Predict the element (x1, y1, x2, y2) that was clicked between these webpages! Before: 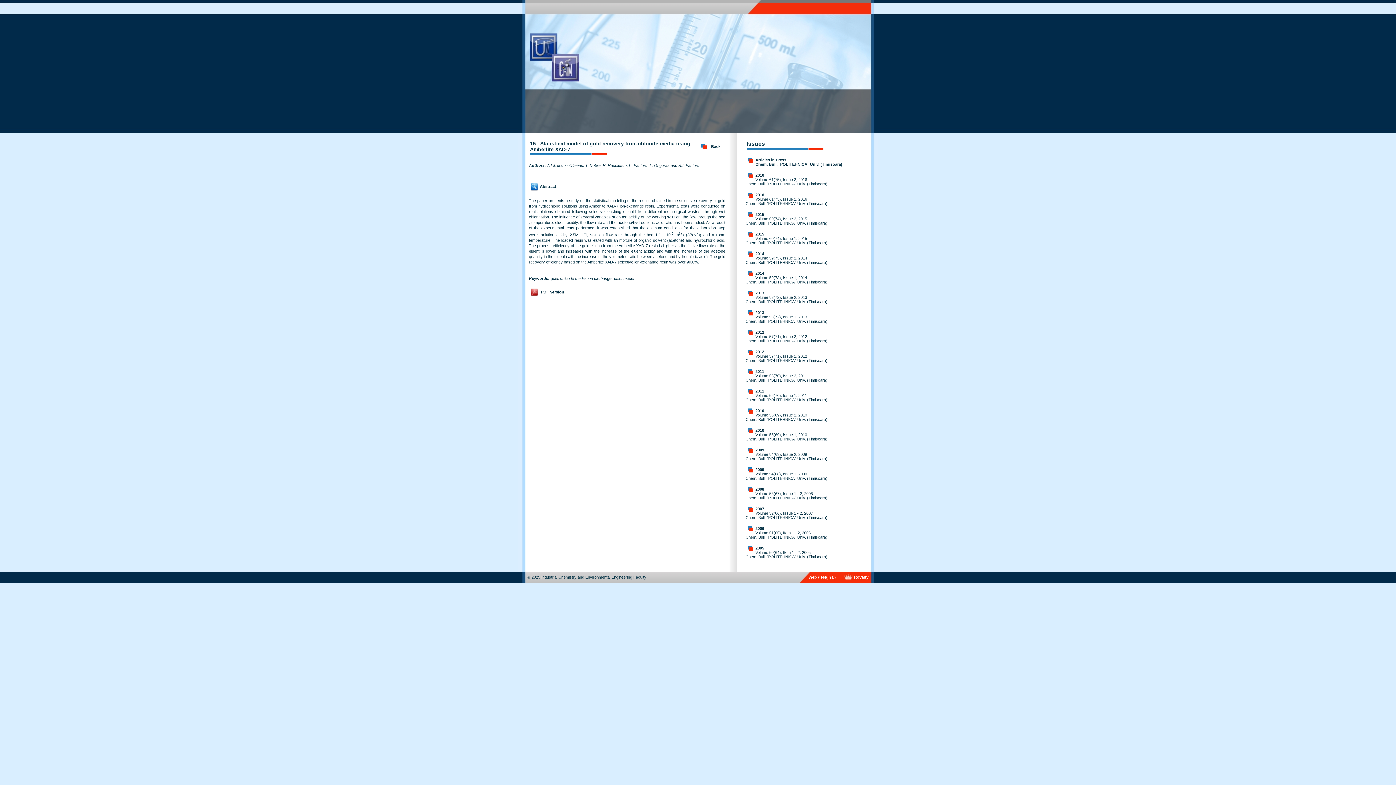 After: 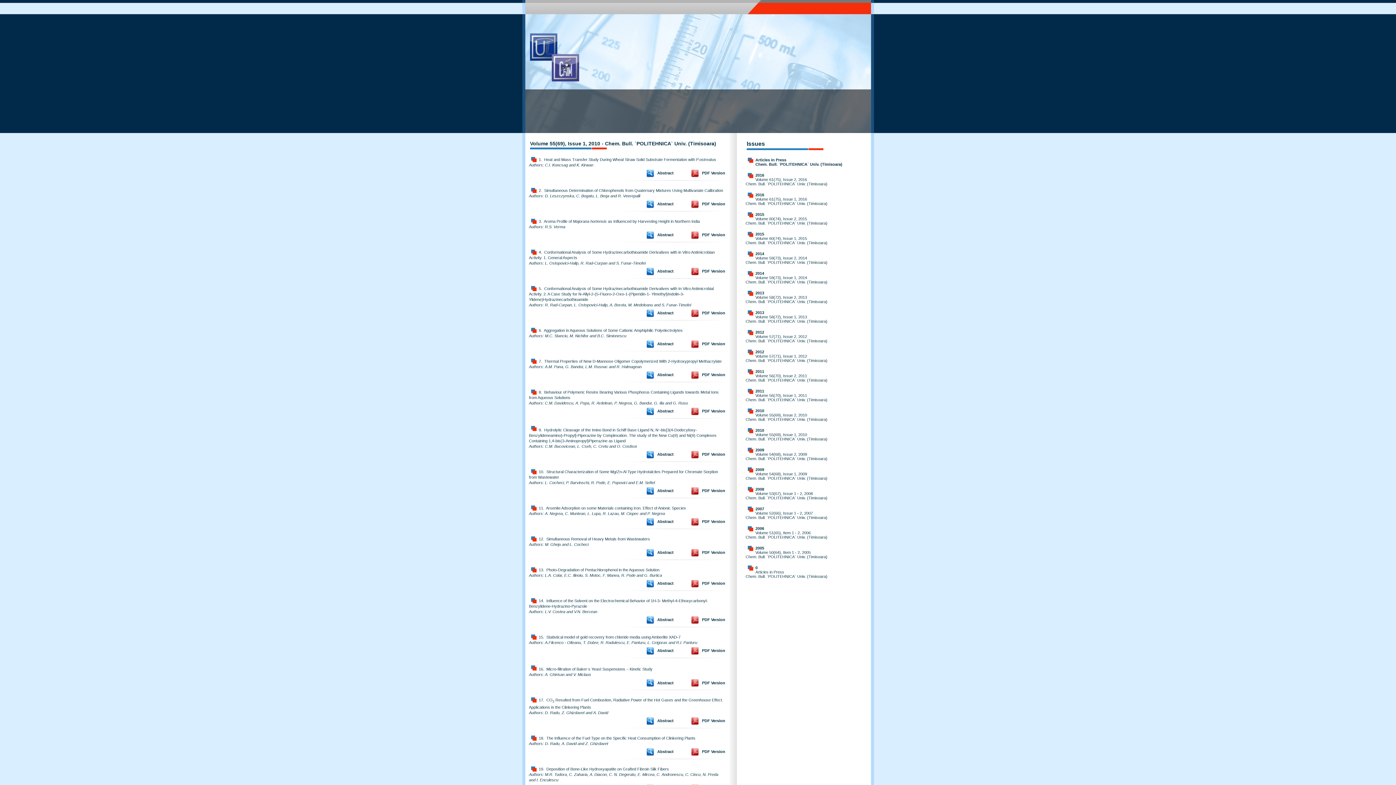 Action: label: 2010 bbox: (755, 428, 764, 432)